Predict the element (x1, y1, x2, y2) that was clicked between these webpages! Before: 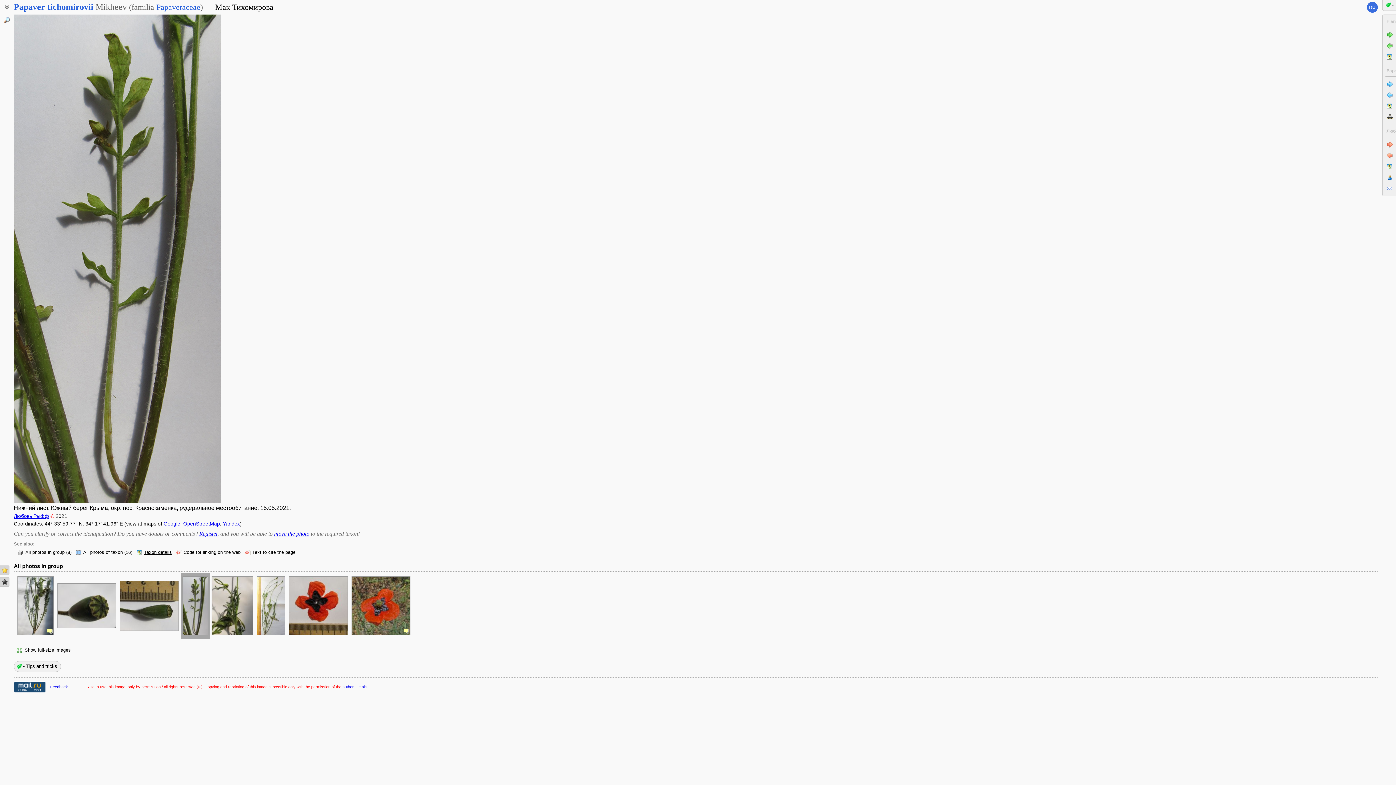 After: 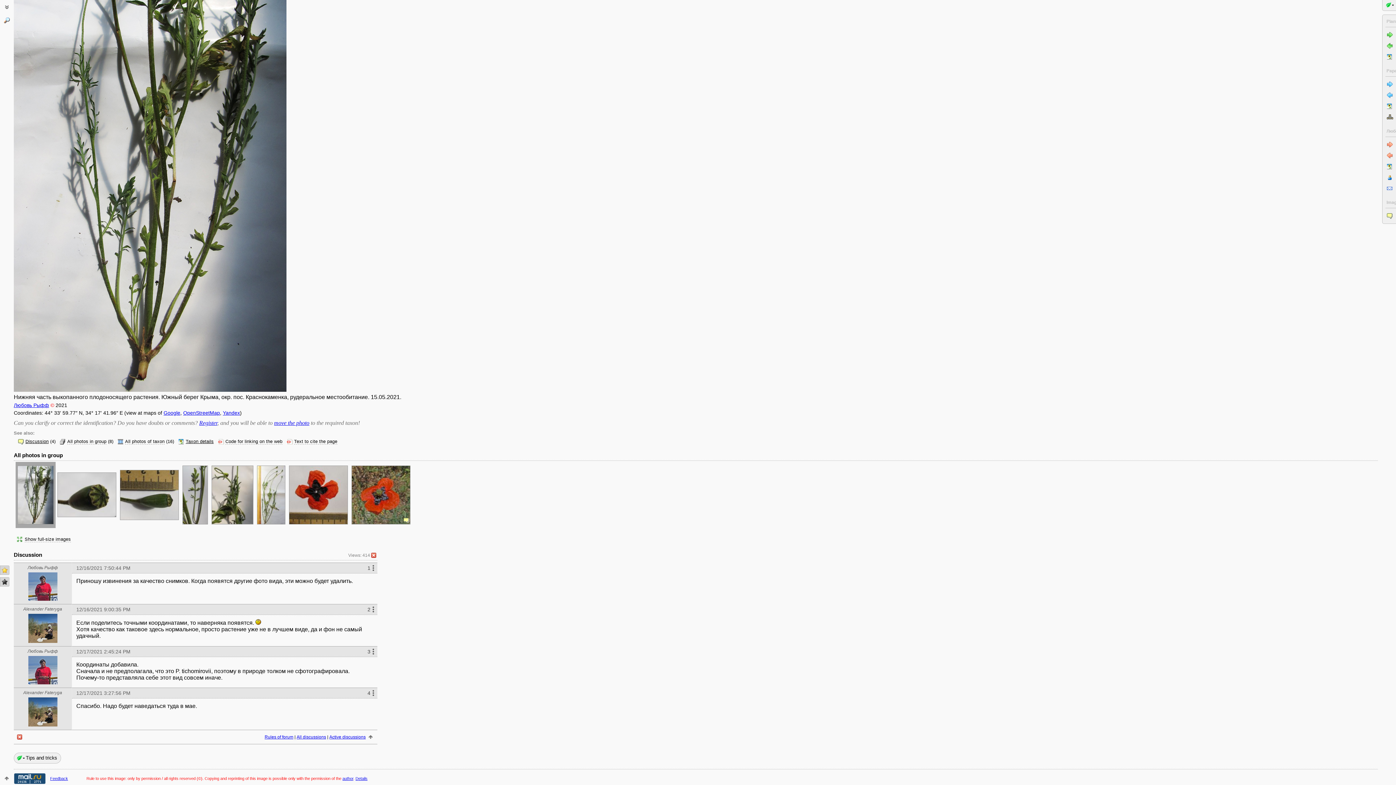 Action: bbox: (46, 628, 52, 634)